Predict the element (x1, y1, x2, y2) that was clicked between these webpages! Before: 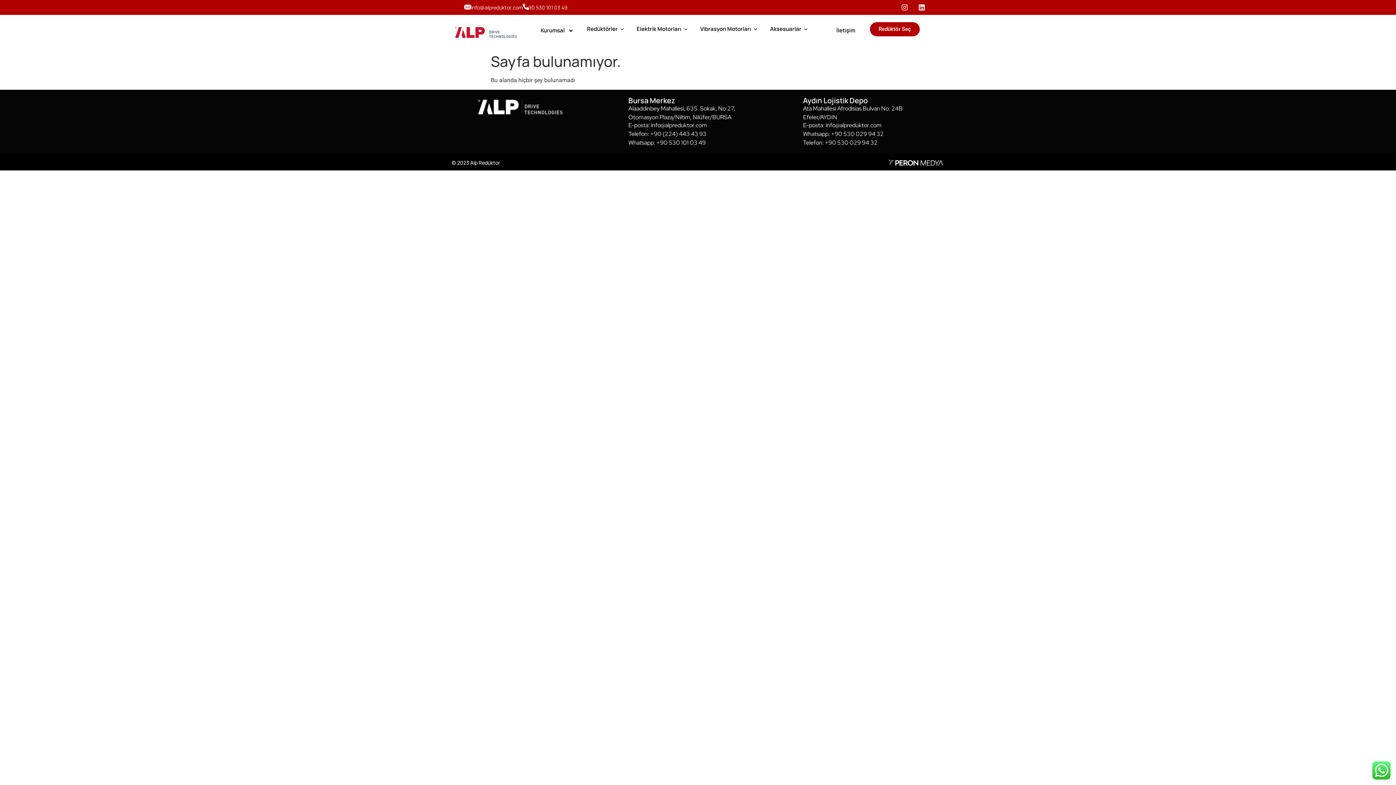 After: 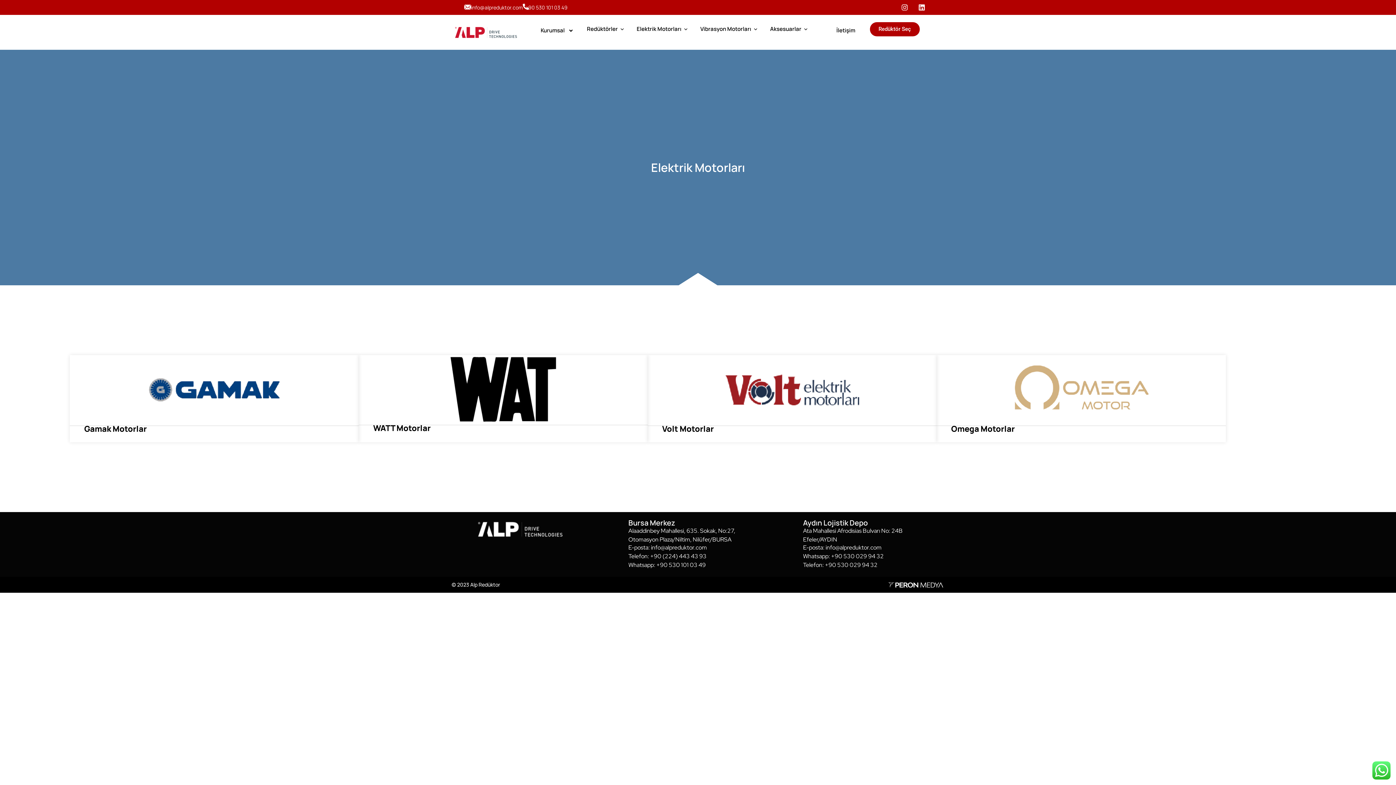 Action: bbox: (636, 25, 681, 33) label: Elektrik Motorları